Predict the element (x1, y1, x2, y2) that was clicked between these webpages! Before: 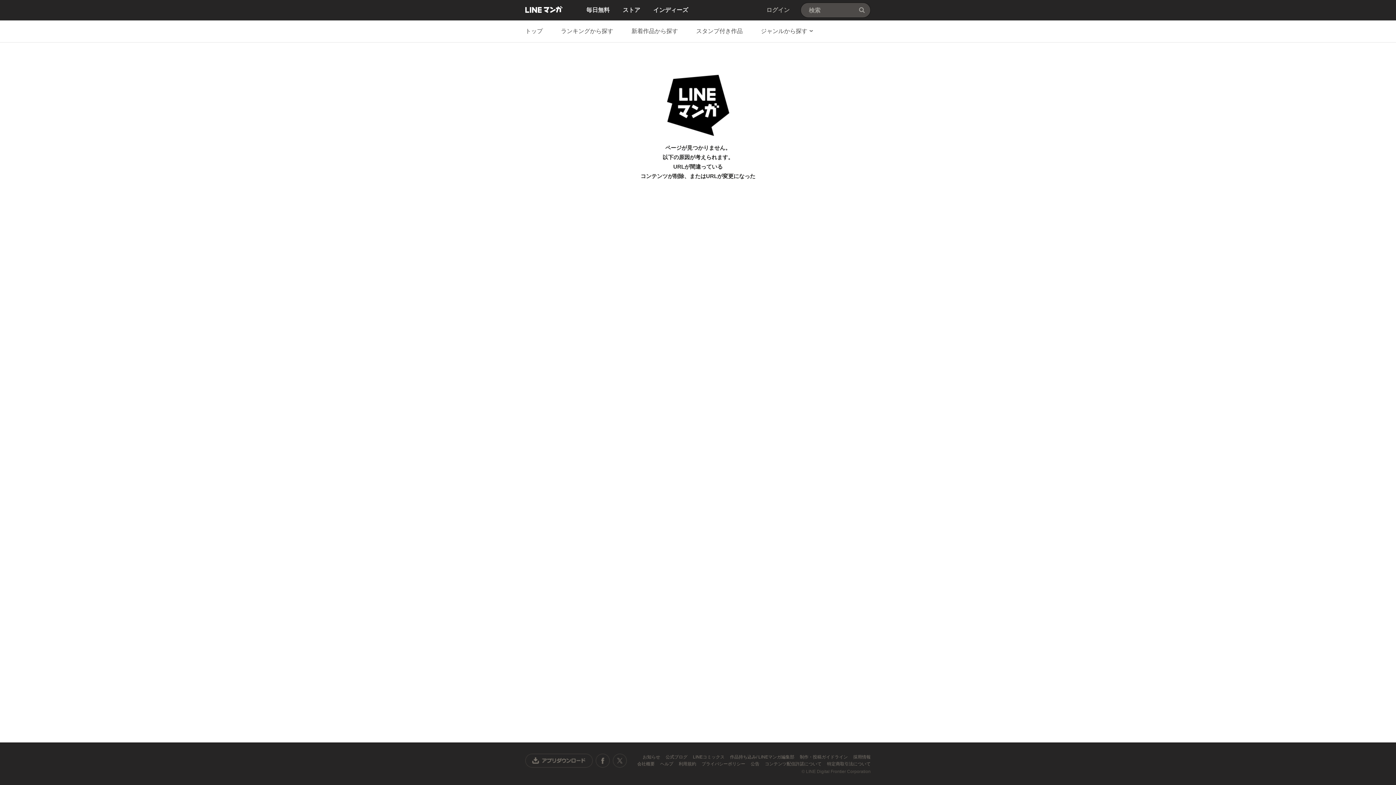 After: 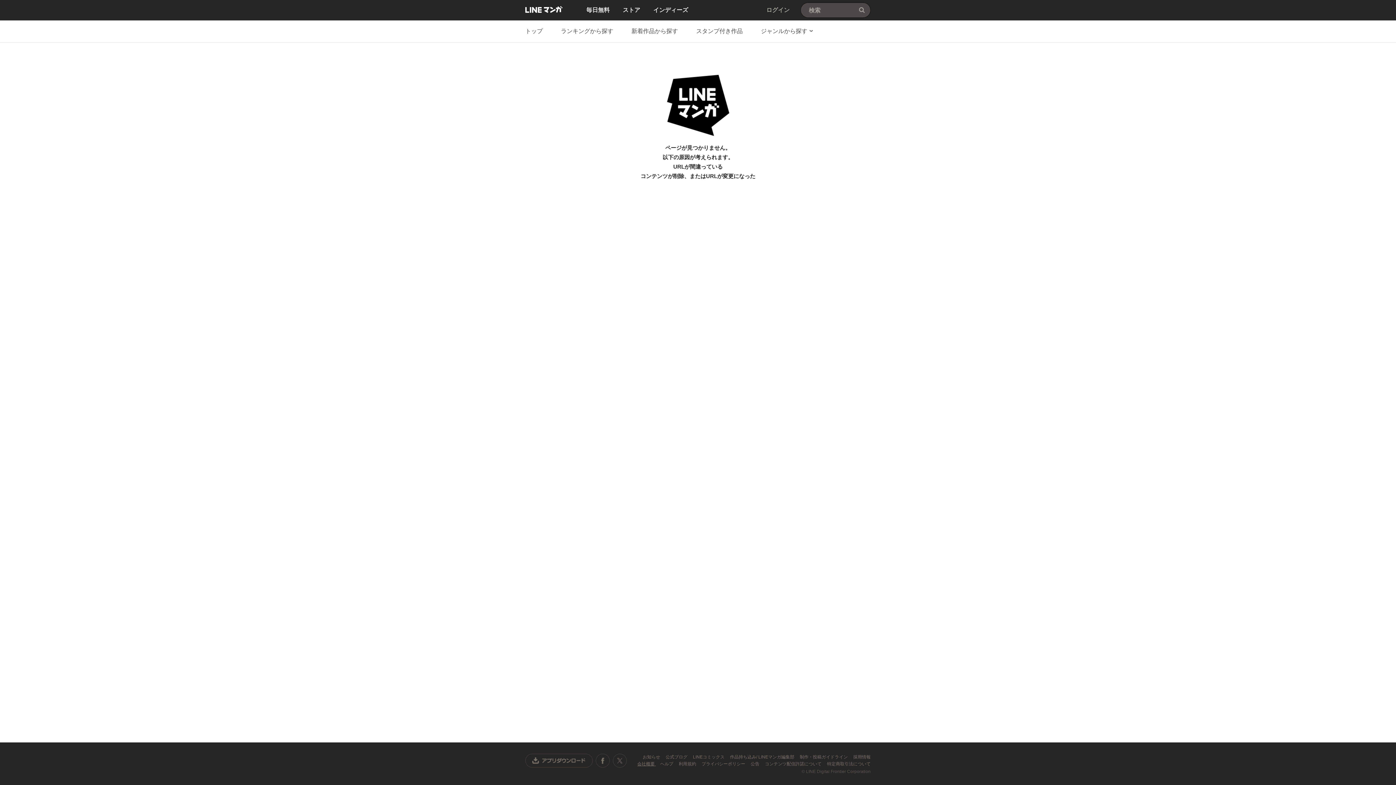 Action: label: 会社概要  bbox: (637, 761, 656, 766)